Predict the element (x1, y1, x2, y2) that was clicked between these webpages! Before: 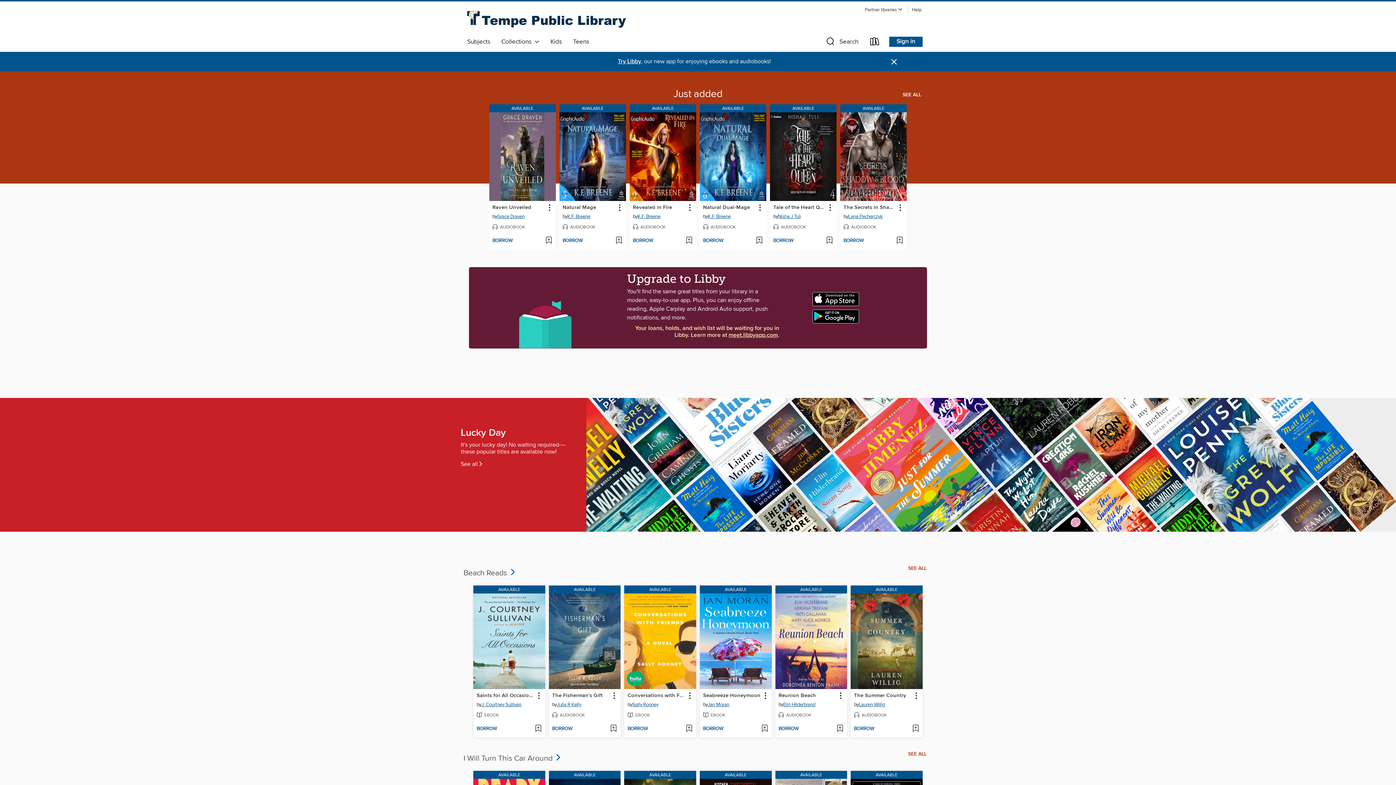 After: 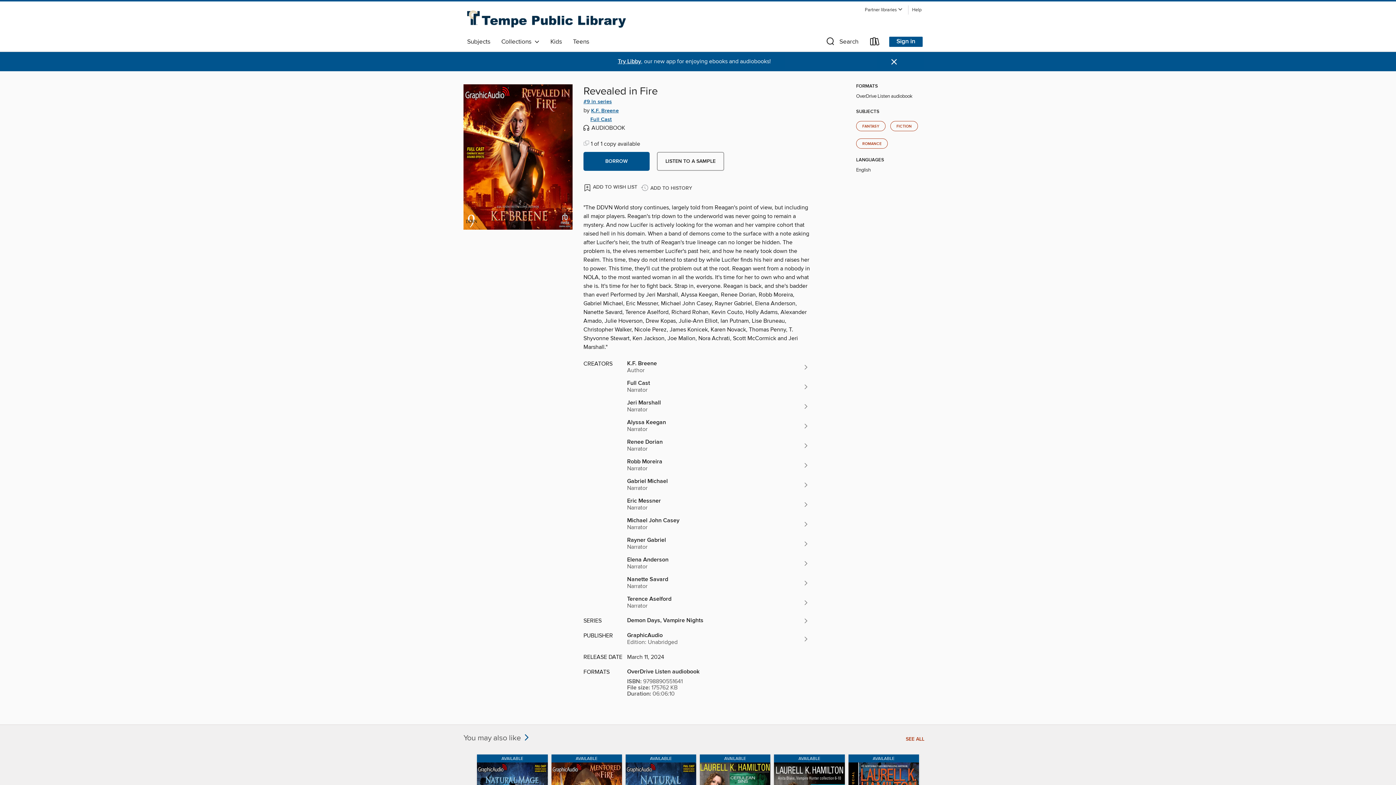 Action: bbox: (629, 104, 696, 112) label: AVAILABLE